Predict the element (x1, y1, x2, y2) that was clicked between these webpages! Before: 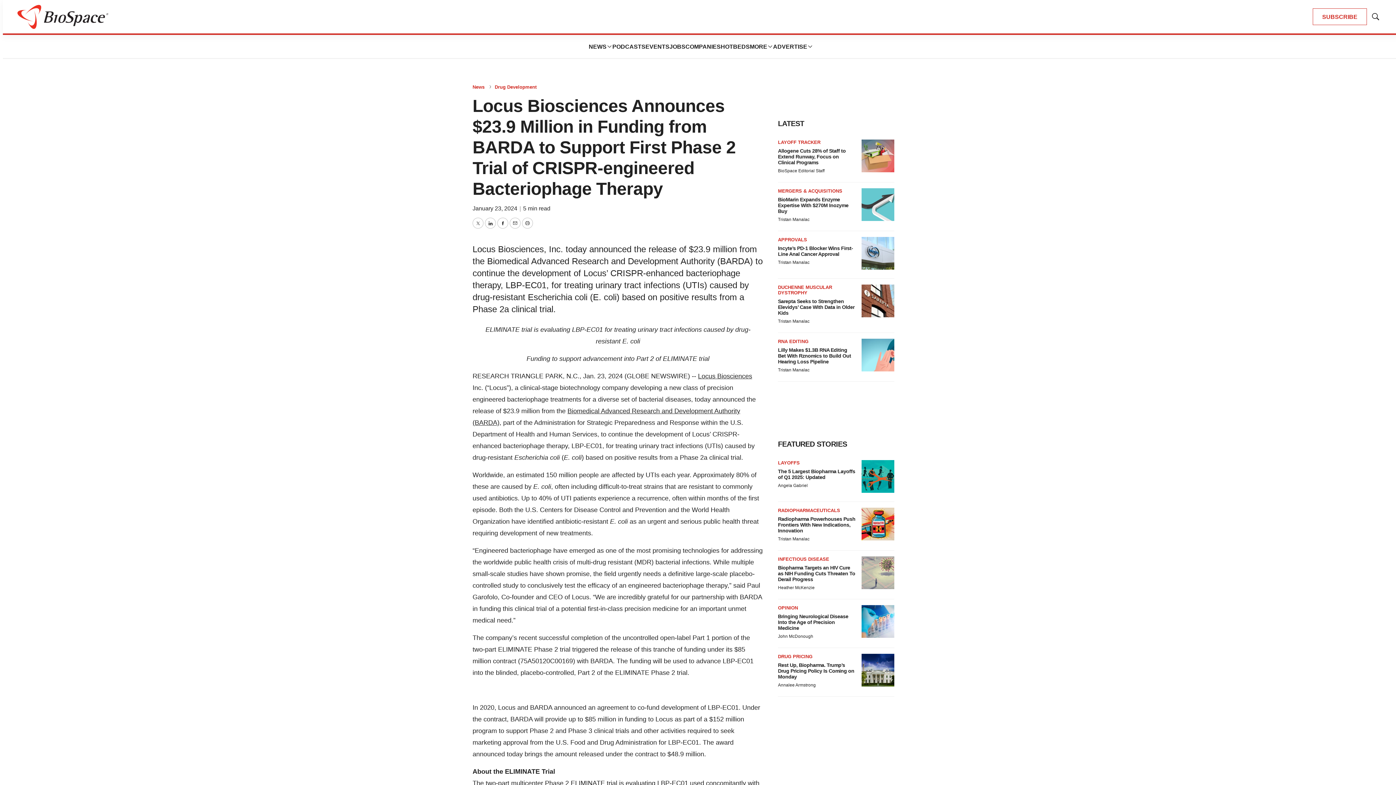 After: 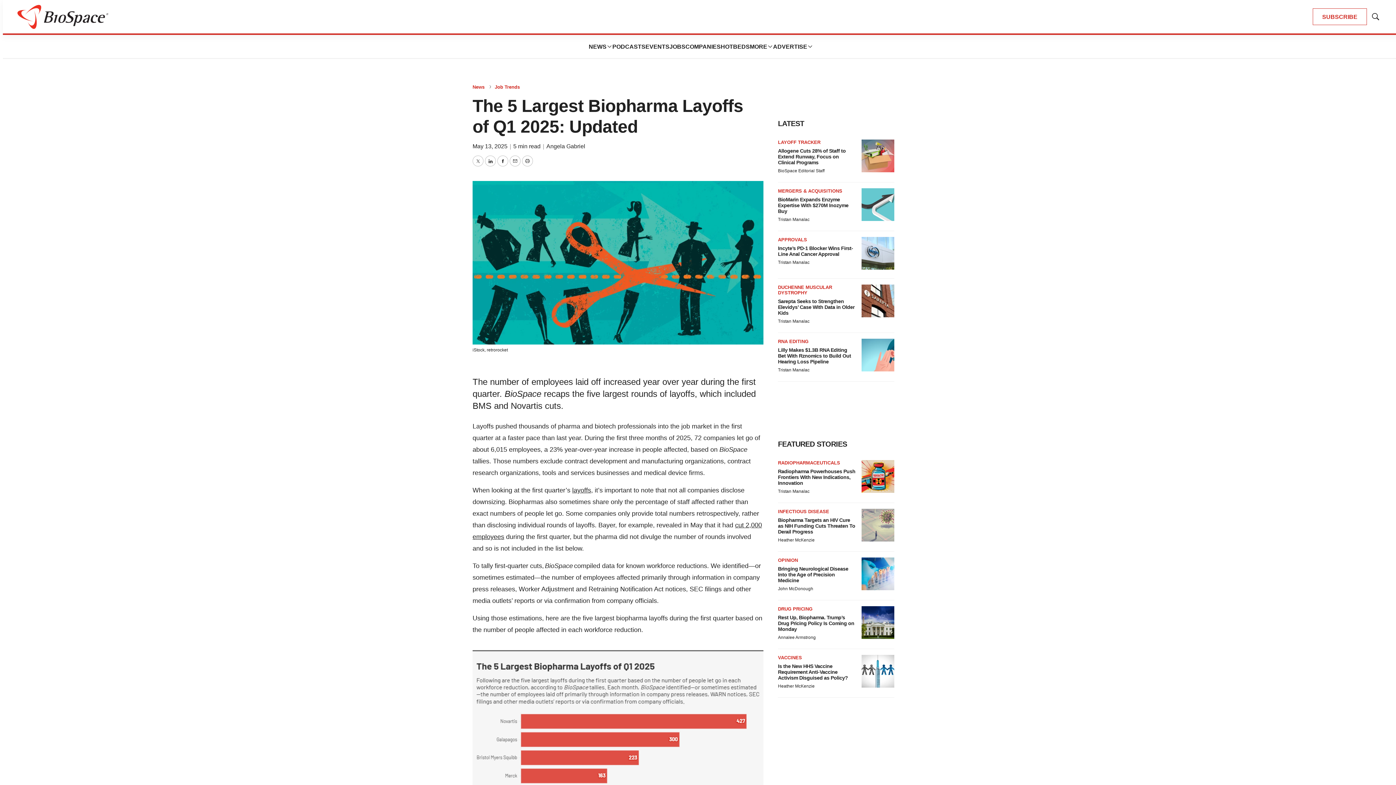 Action: bbox: (778, 468, 855, 480) label: The 5 Largest Biopharma Layoffs of Q1 2025: Updated